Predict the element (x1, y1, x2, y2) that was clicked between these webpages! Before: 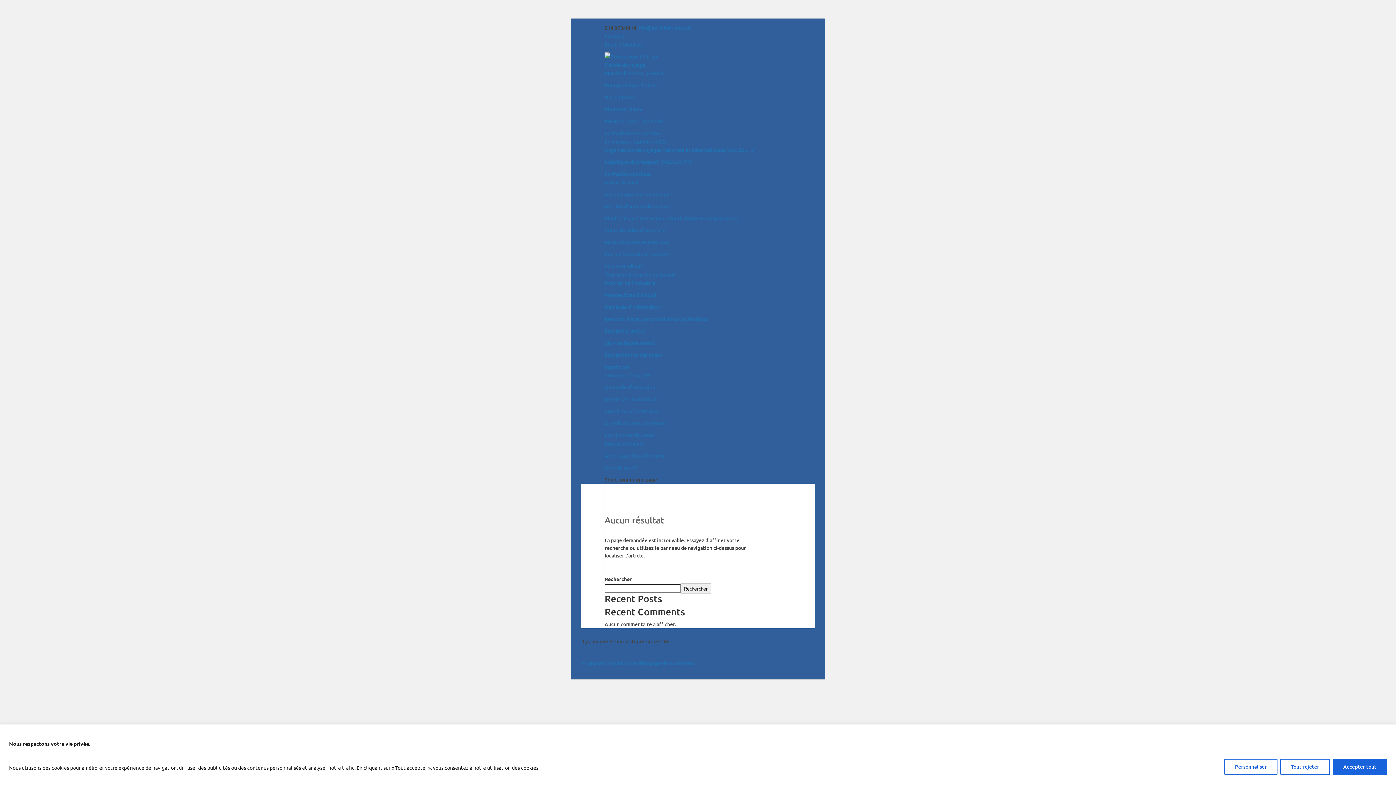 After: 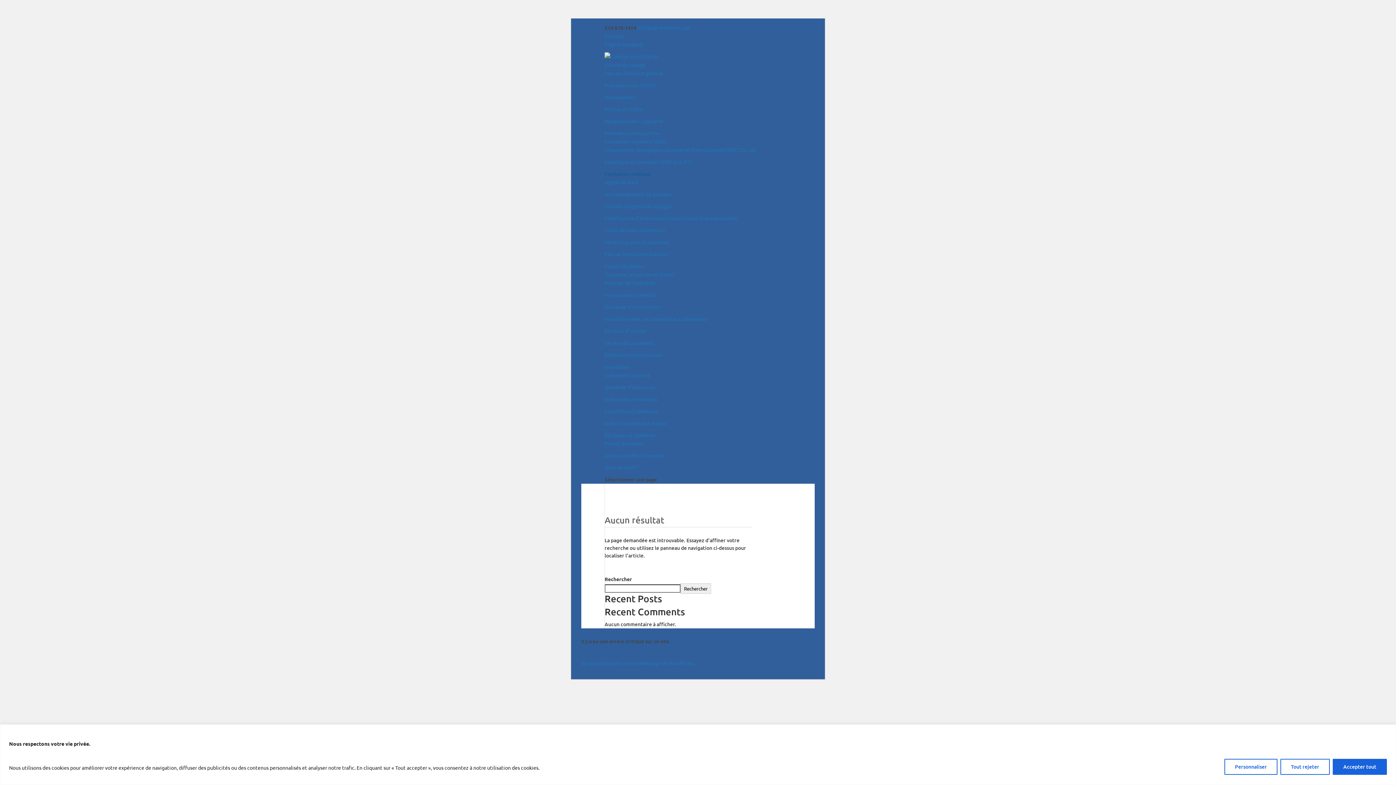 Action: bbox: (604, 170, 650, 177) label: Formation continue